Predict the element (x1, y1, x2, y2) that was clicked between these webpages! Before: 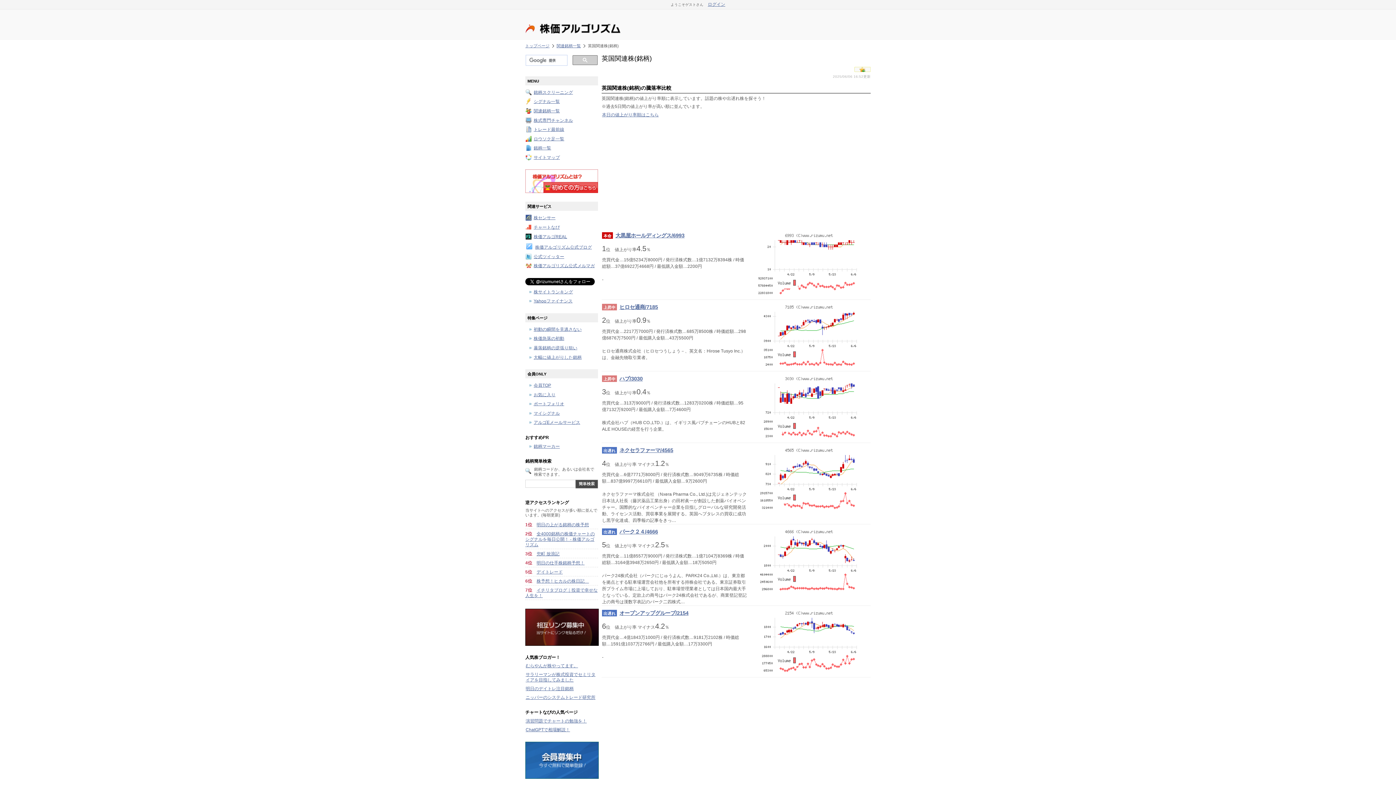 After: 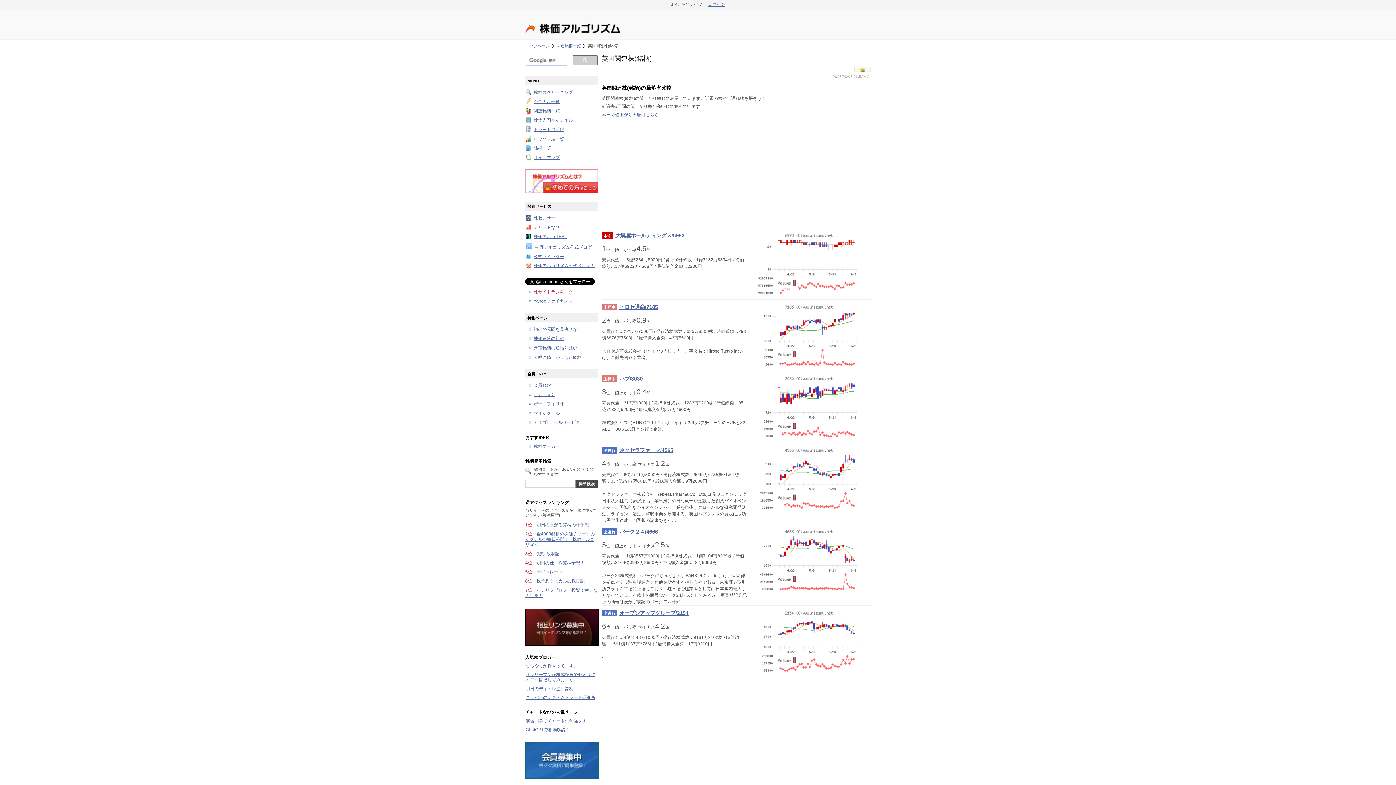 Action: bbox: (533, 289, 573, 294) label: 株サイトランキング